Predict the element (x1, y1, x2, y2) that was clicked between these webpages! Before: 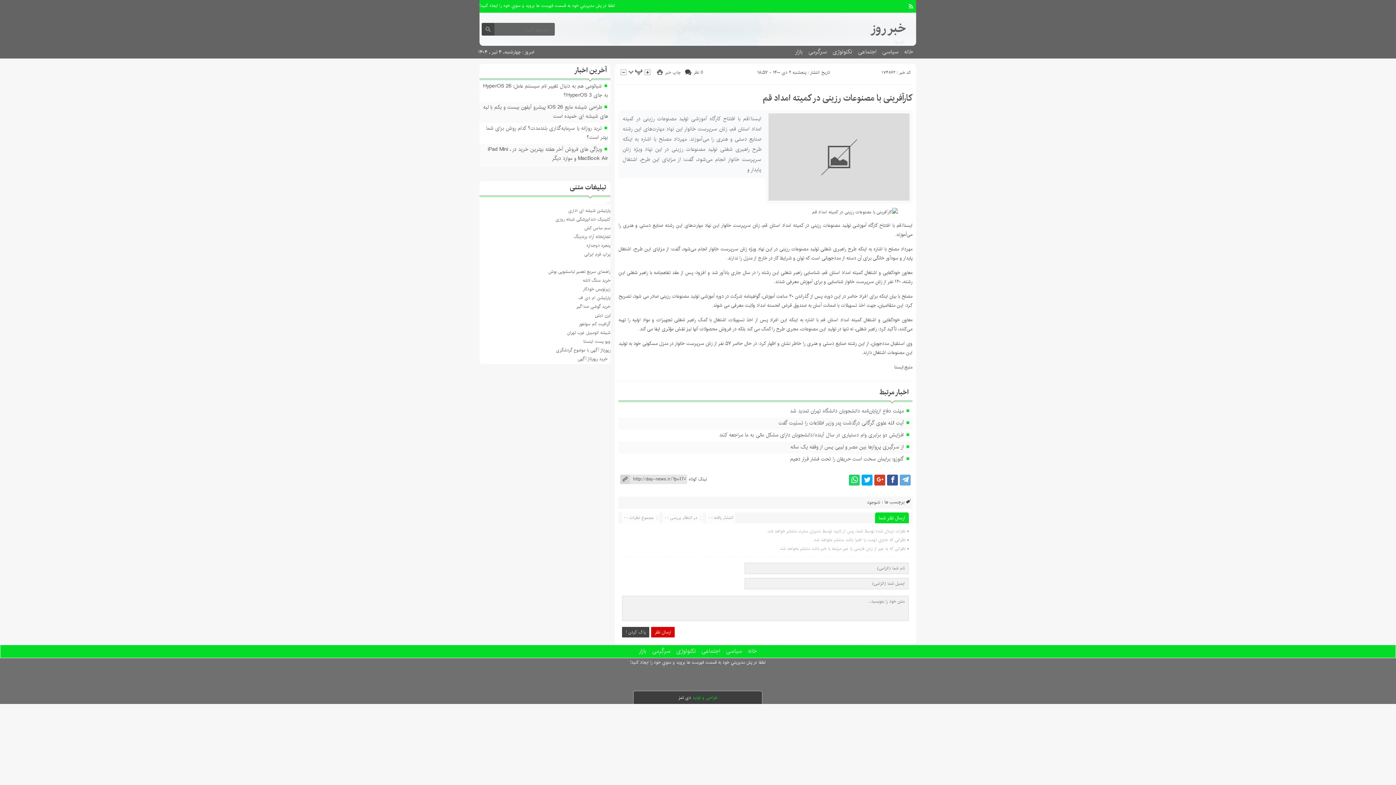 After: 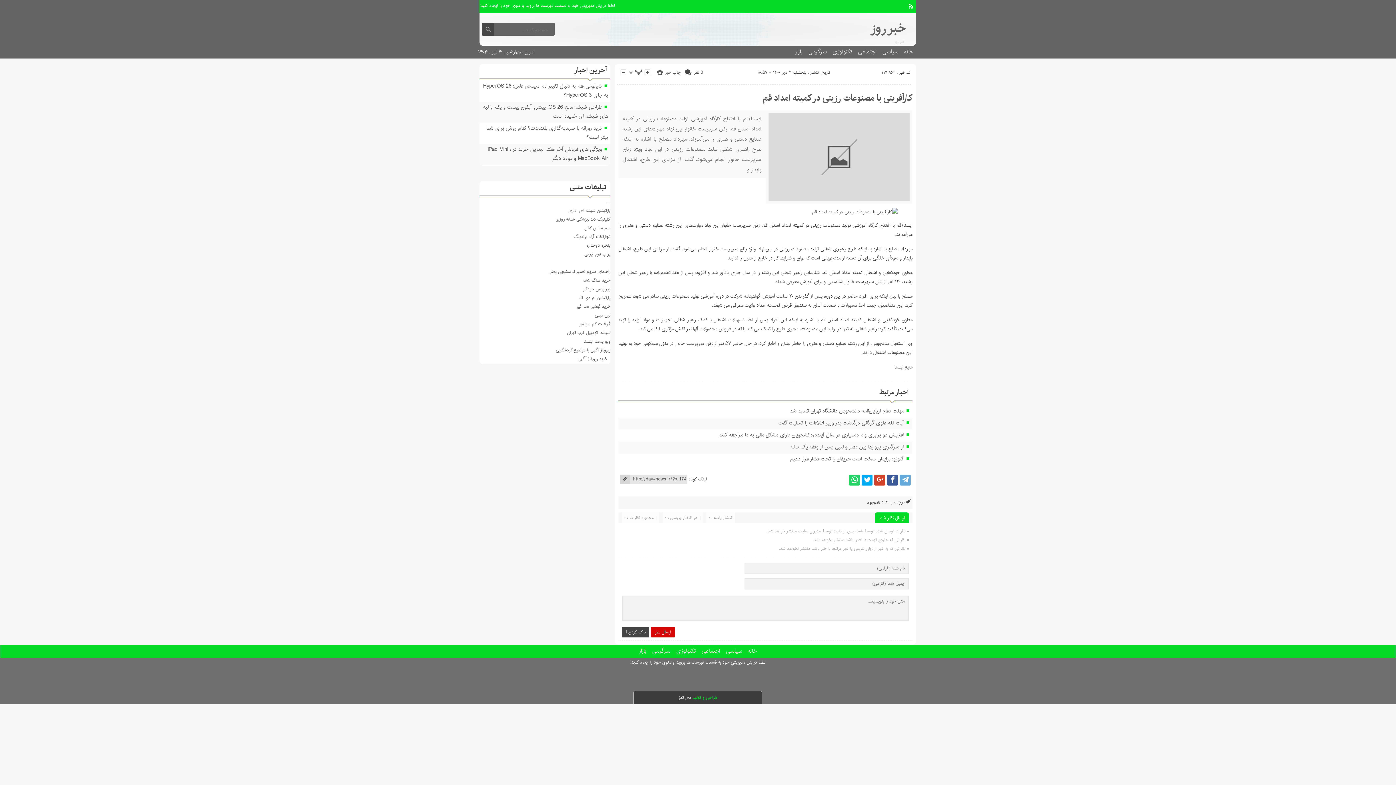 Action: bbox: (762, 89, 912, 107) label: کارآفرینی با مصنوعات رزینی در کمیته امداد قم